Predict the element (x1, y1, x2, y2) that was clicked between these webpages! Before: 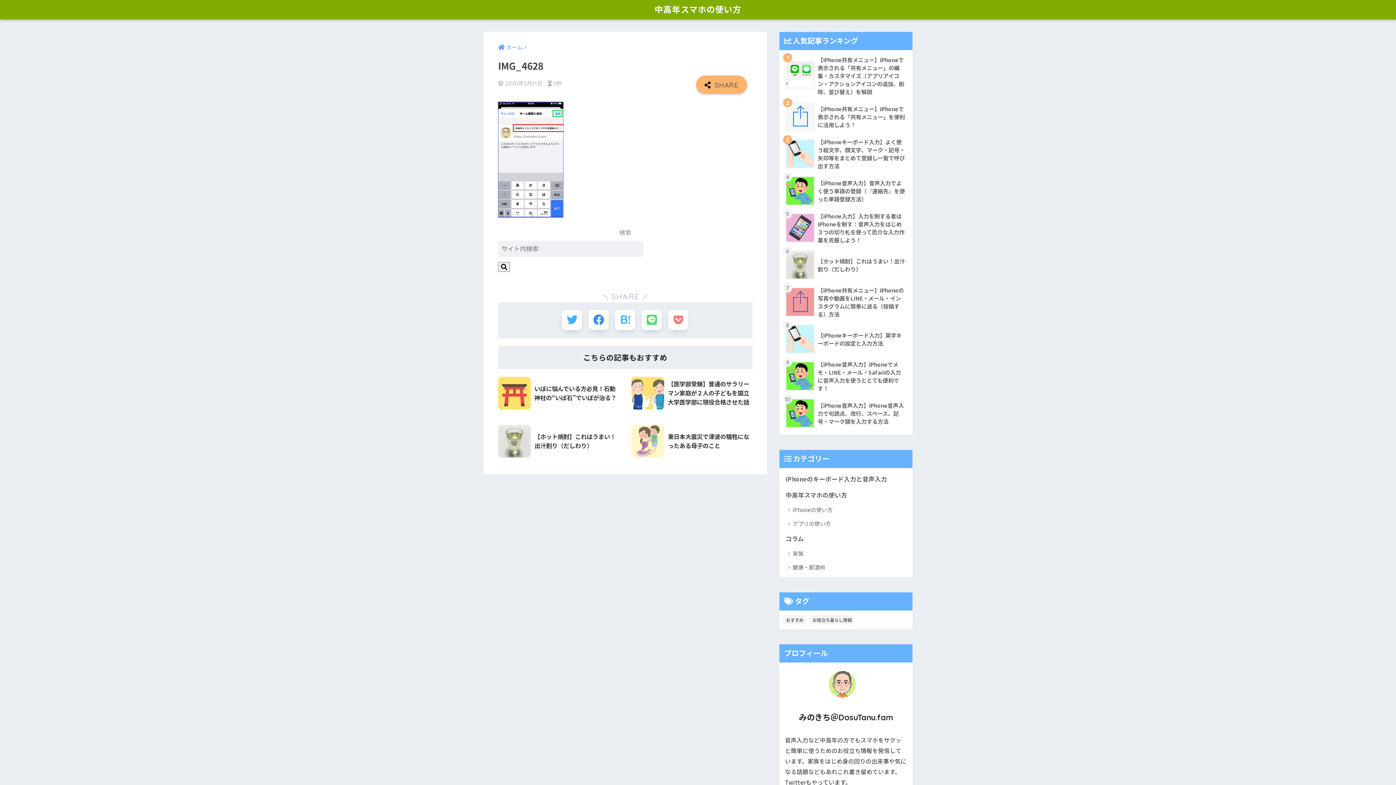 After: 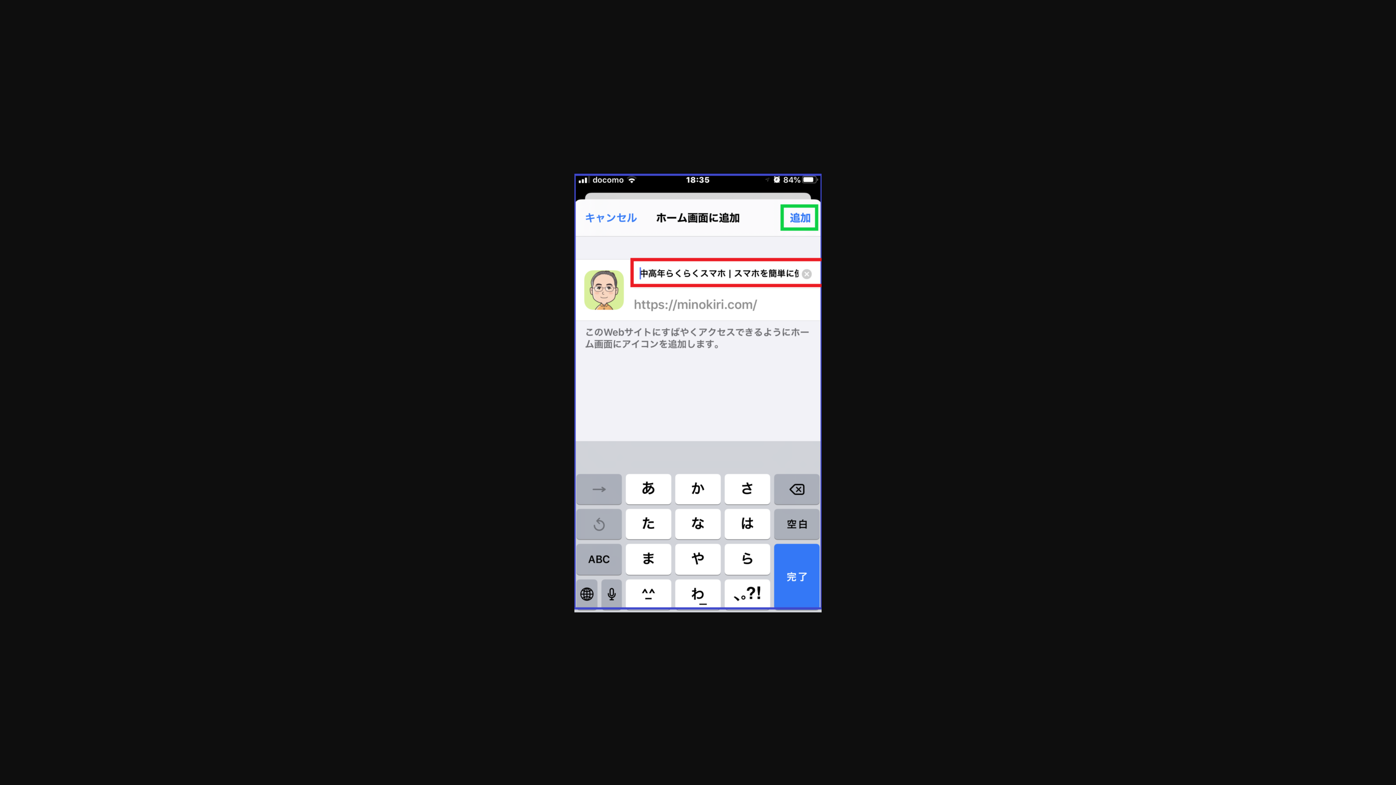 Action: bbox: (498, 154, 563, 163)